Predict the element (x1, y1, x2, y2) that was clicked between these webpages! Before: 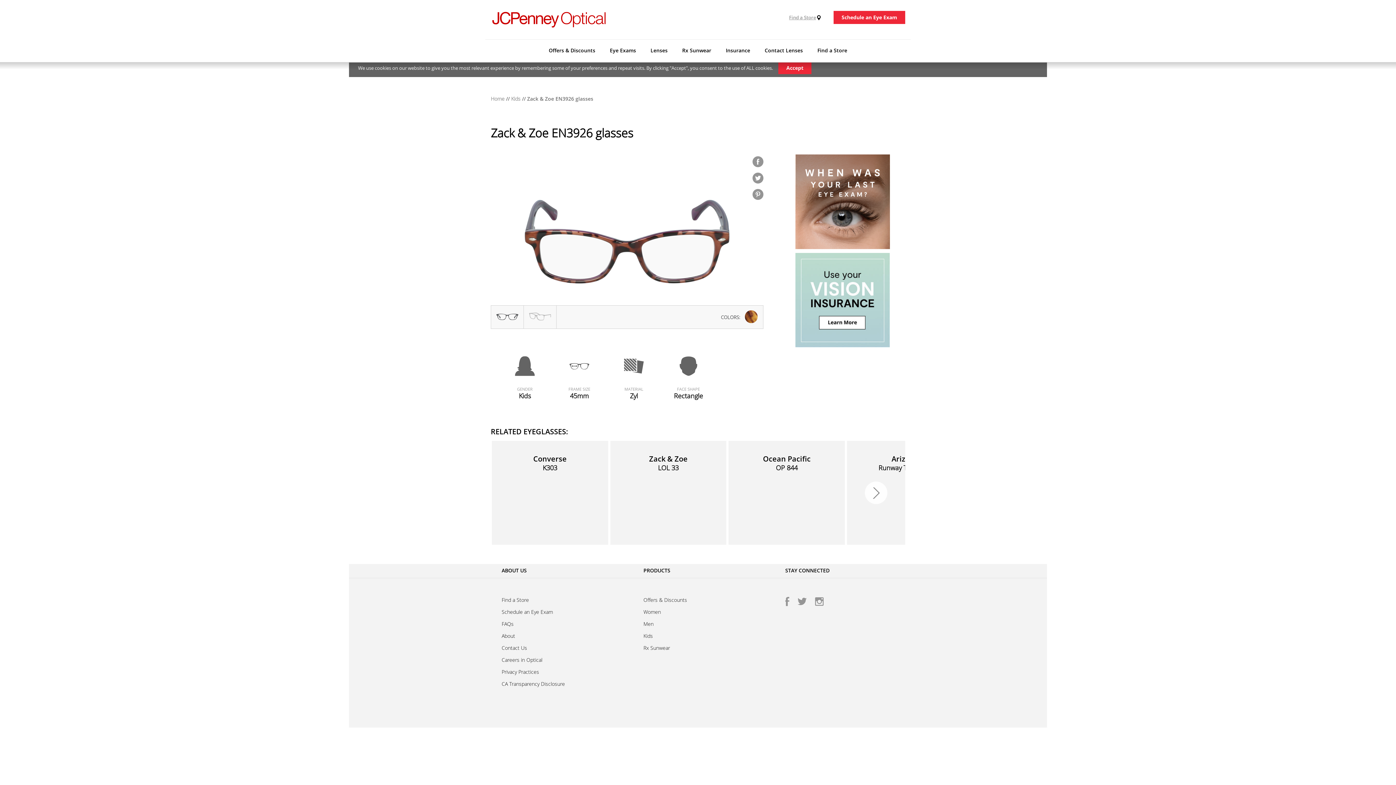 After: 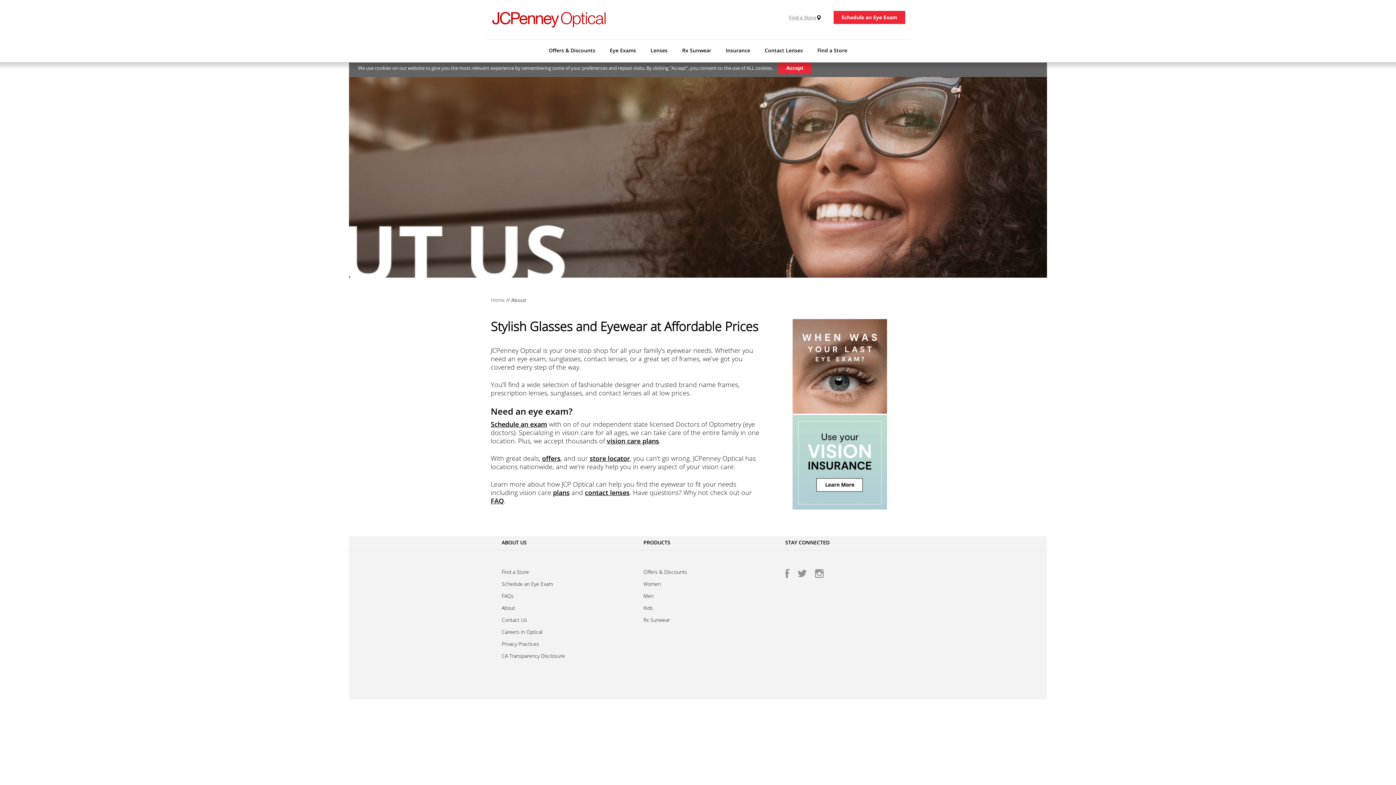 Action: bbox: (501, 632, 515, 639) label: About